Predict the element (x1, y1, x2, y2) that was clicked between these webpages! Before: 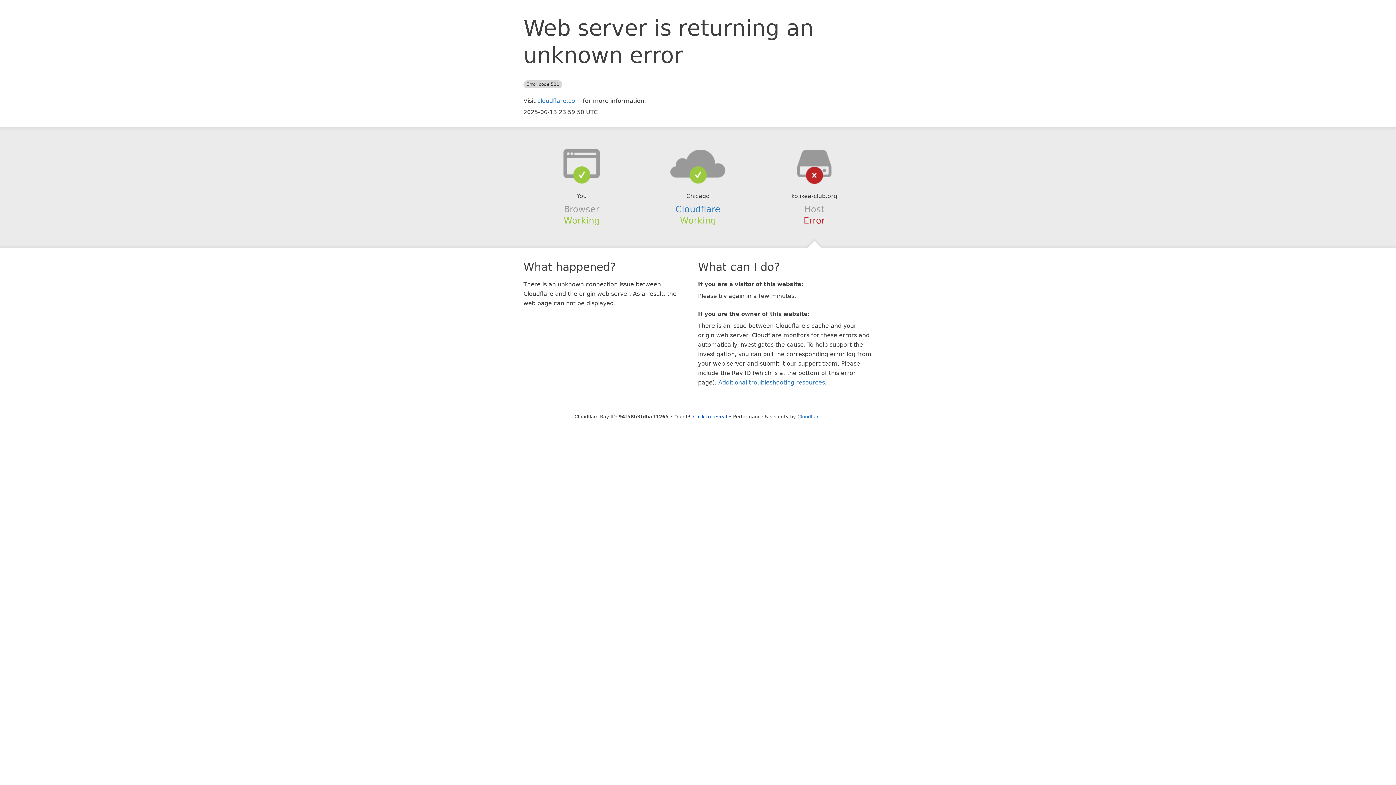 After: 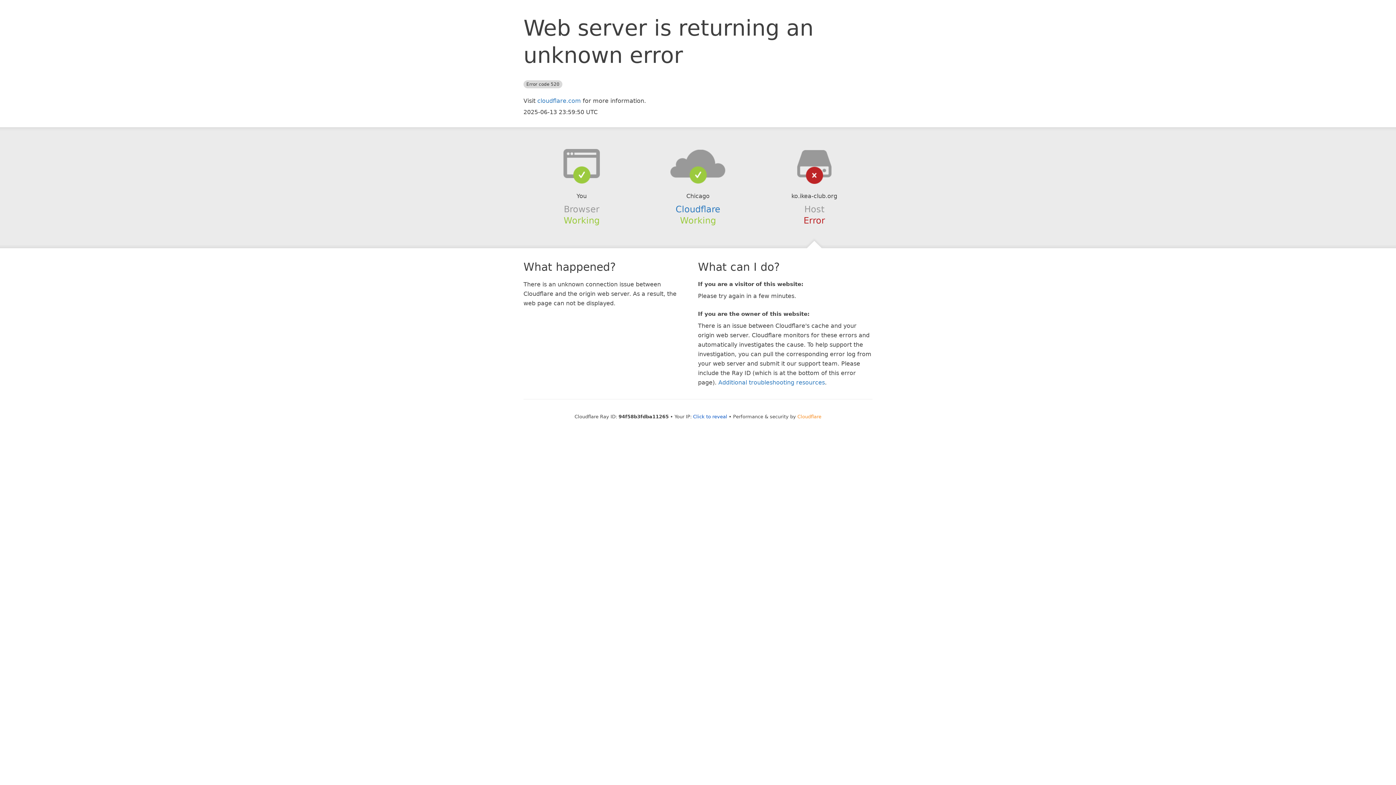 Action: bbox: (797, 414, 821, 419) label: Cloudflare